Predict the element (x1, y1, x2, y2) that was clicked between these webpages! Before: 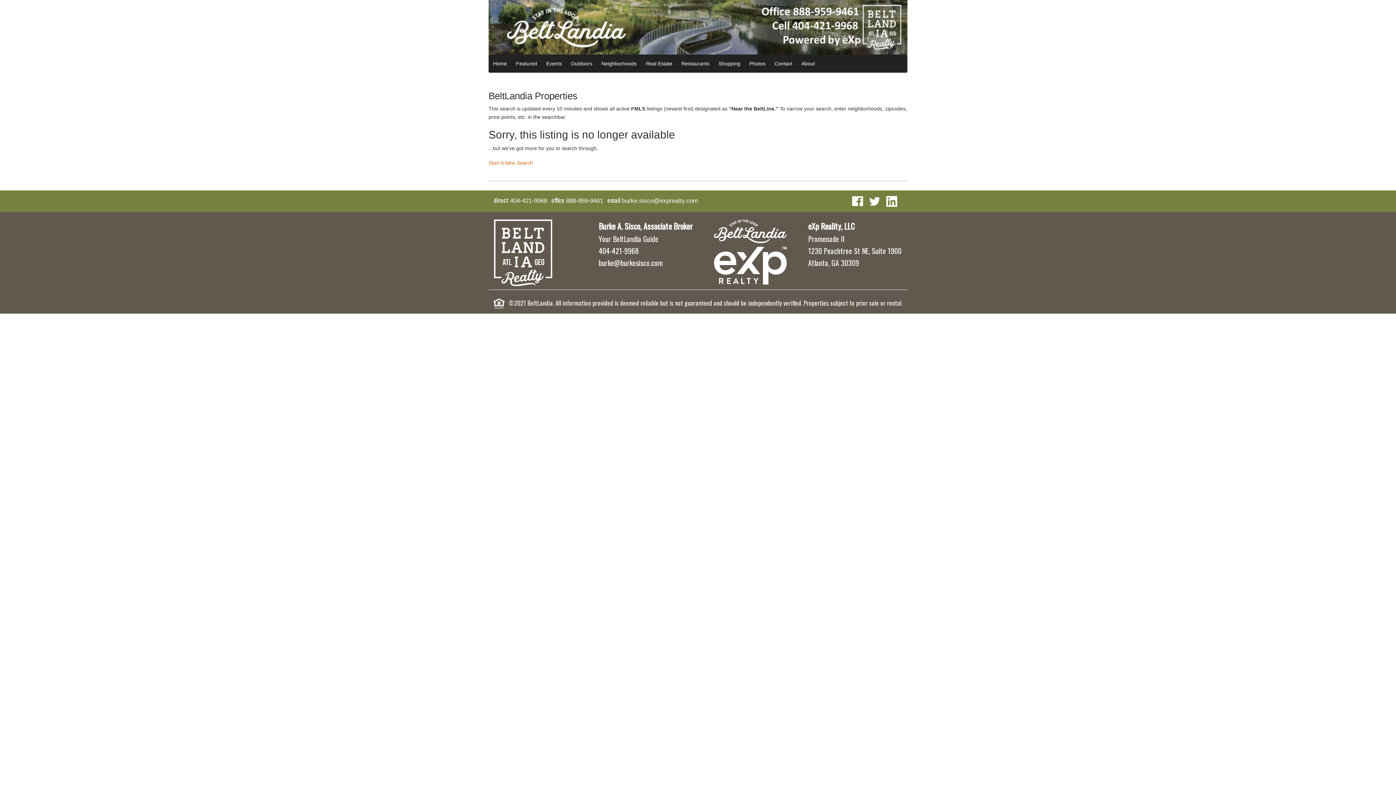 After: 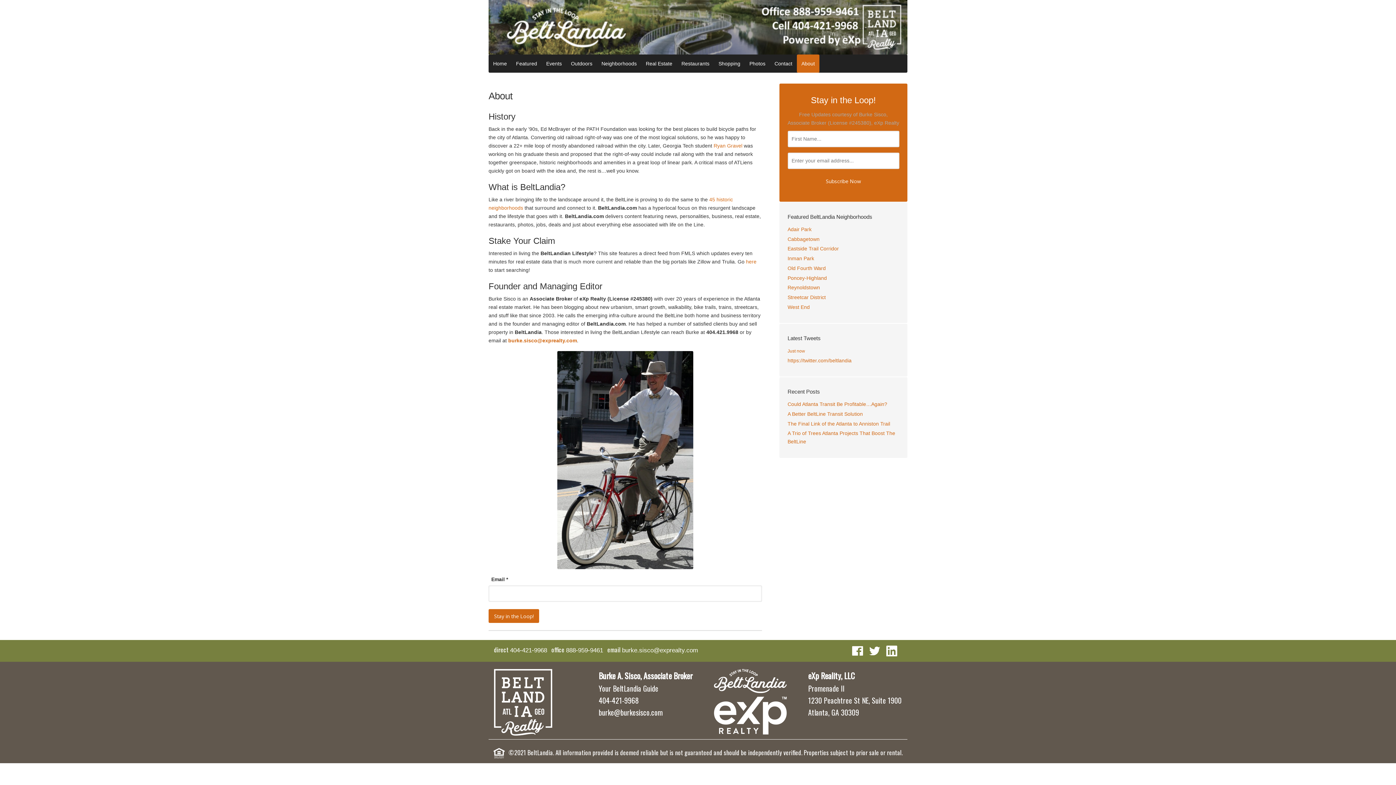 Action: bbox: (797, 54, 819, 72) label: About